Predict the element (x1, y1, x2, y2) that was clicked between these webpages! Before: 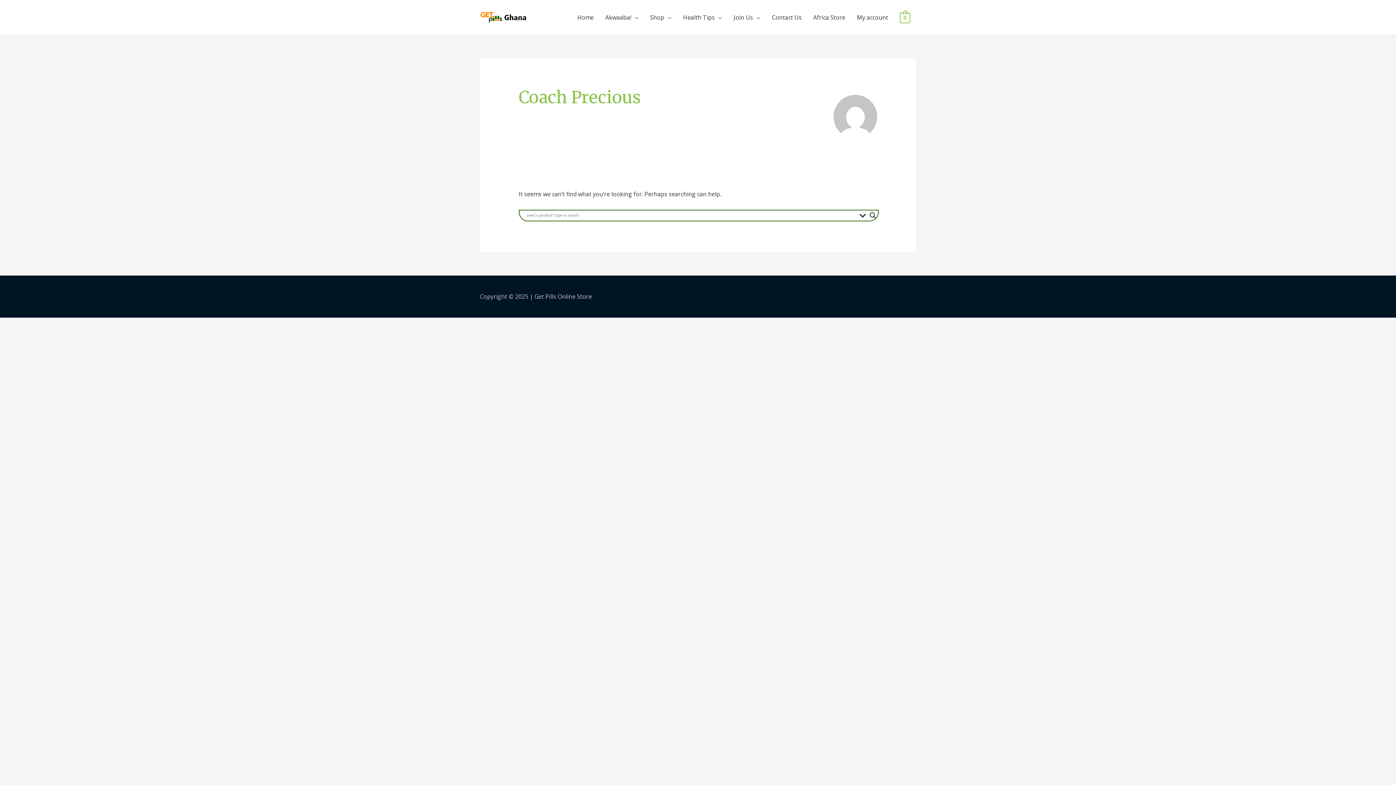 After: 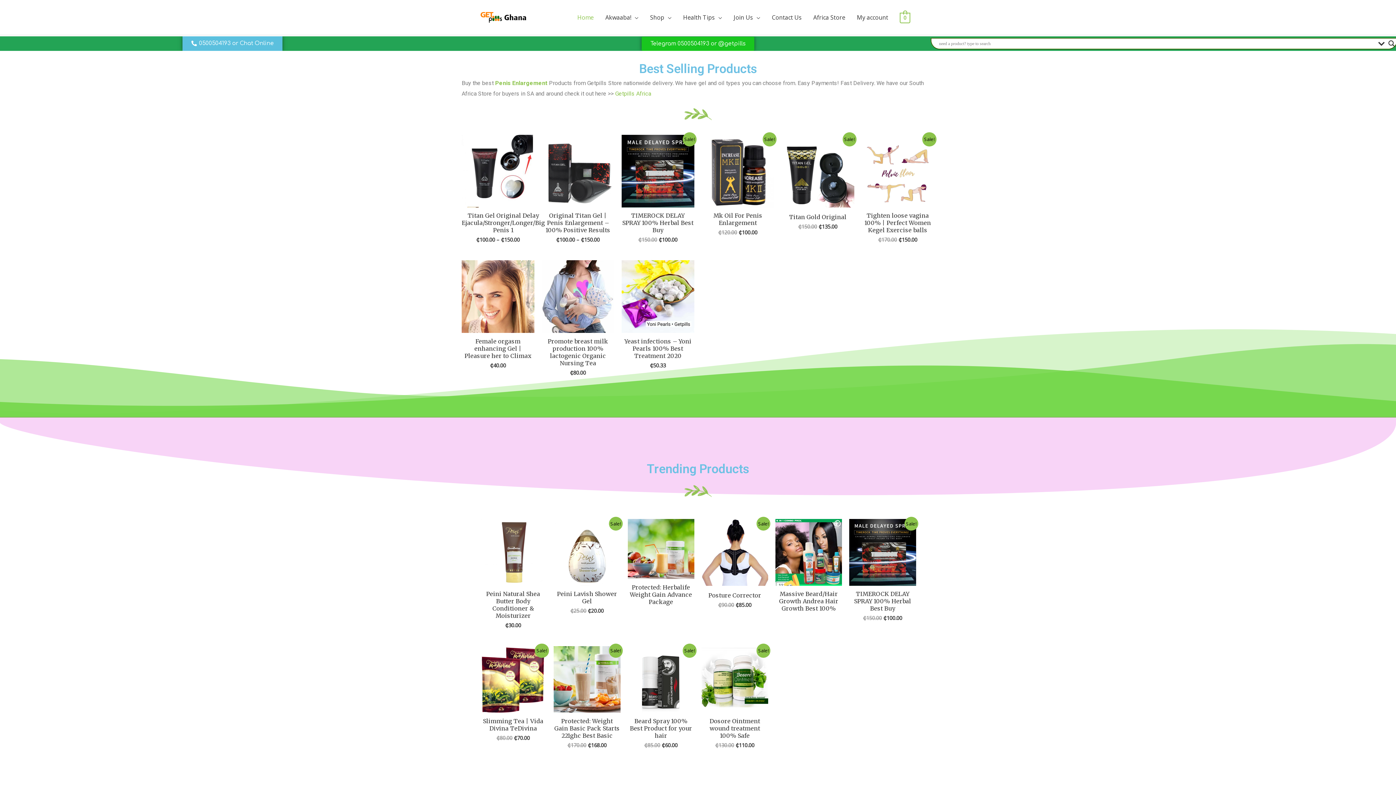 Action: label: Home bbox: (571, 5, 599, 29)